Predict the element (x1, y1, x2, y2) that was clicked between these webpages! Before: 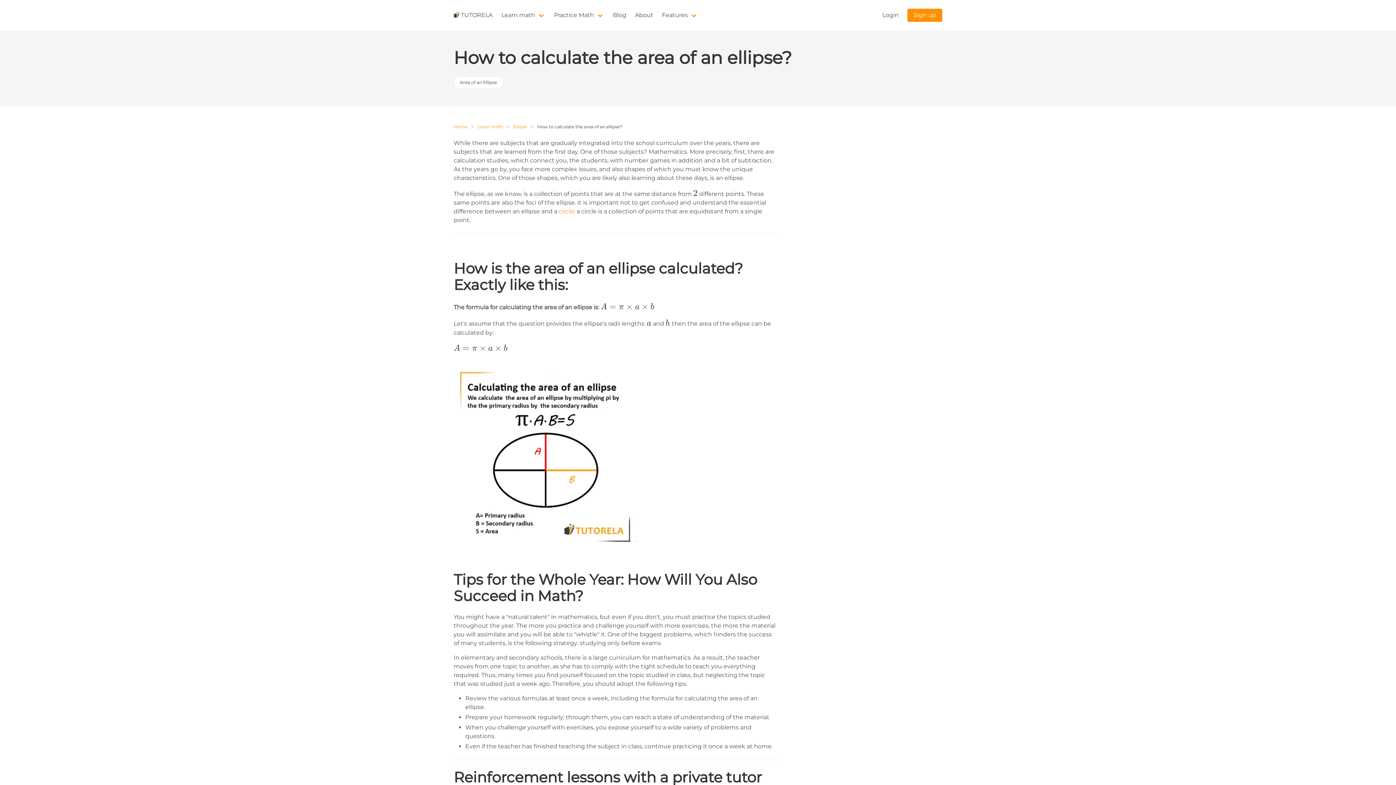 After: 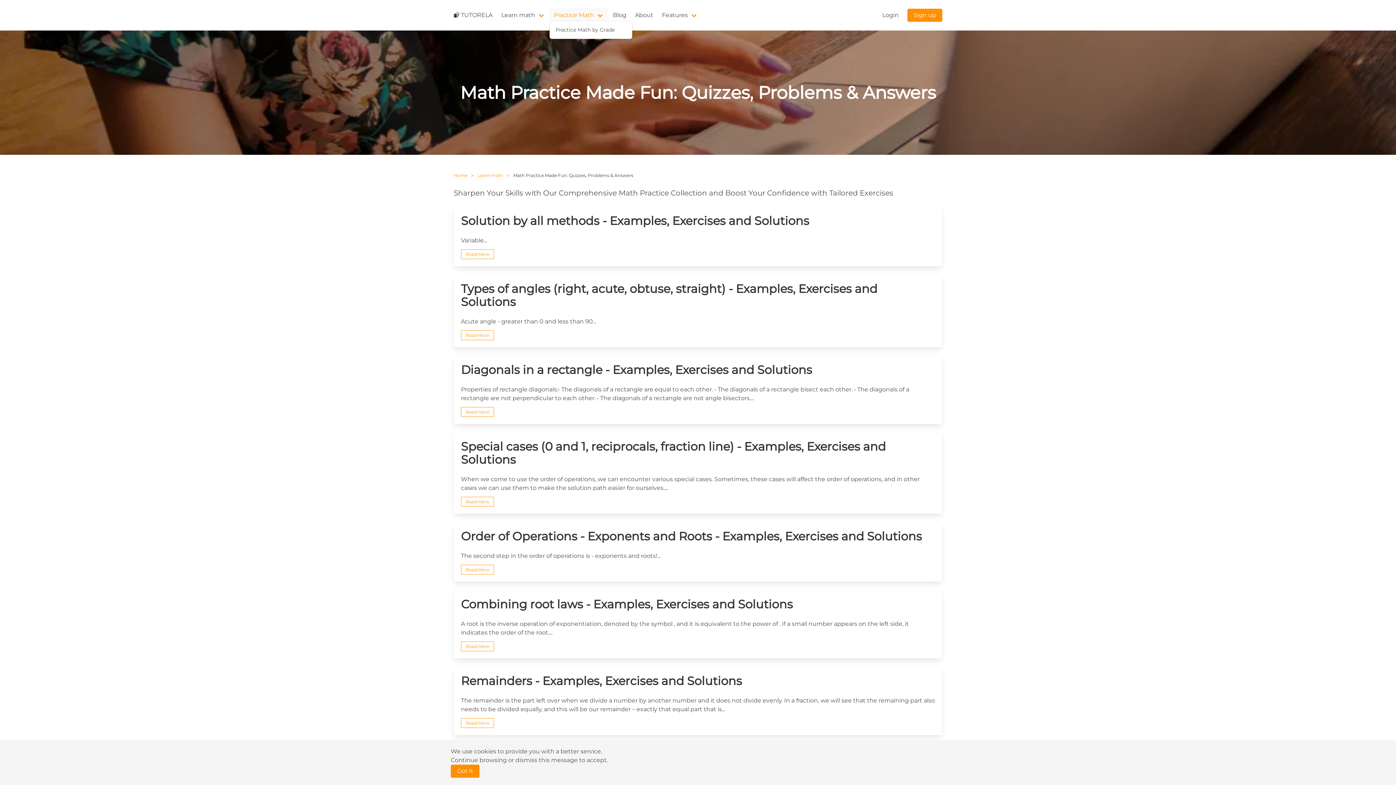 Action: label: Practice Math bbox: (549, 8, 608, 22)